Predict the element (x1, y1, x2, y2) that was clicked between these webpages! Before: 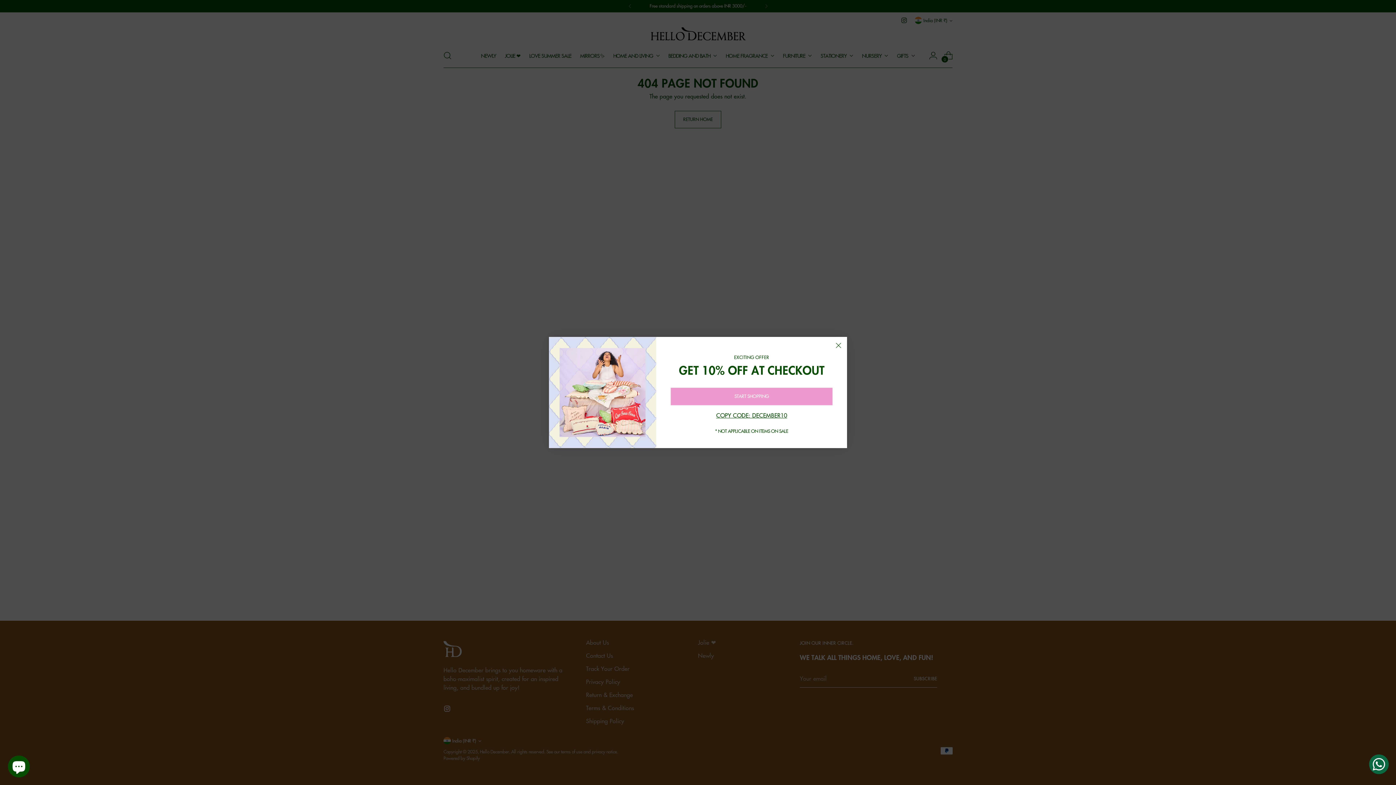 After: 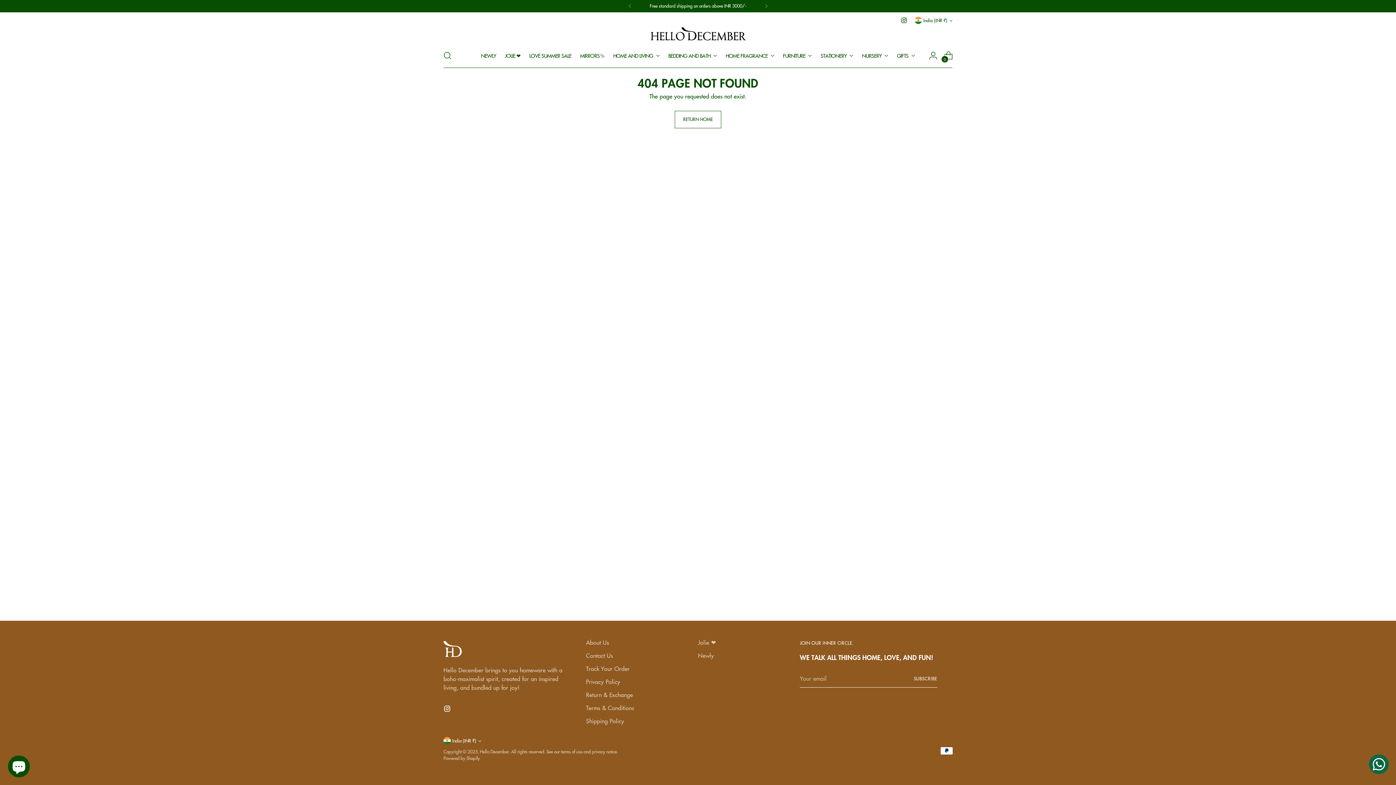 Action: label: COPY CODE: DECEMBER10 bbox: (716, 418, 787, 426)